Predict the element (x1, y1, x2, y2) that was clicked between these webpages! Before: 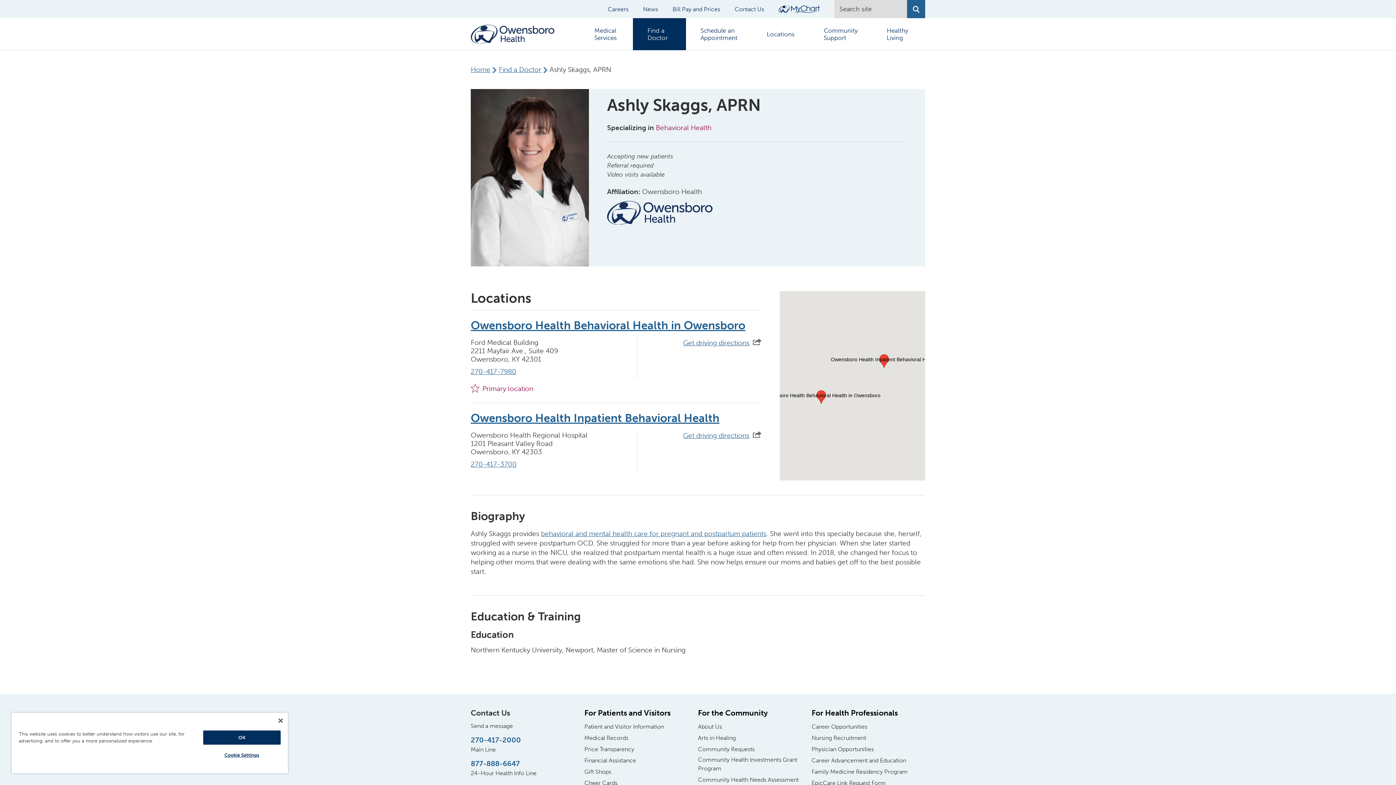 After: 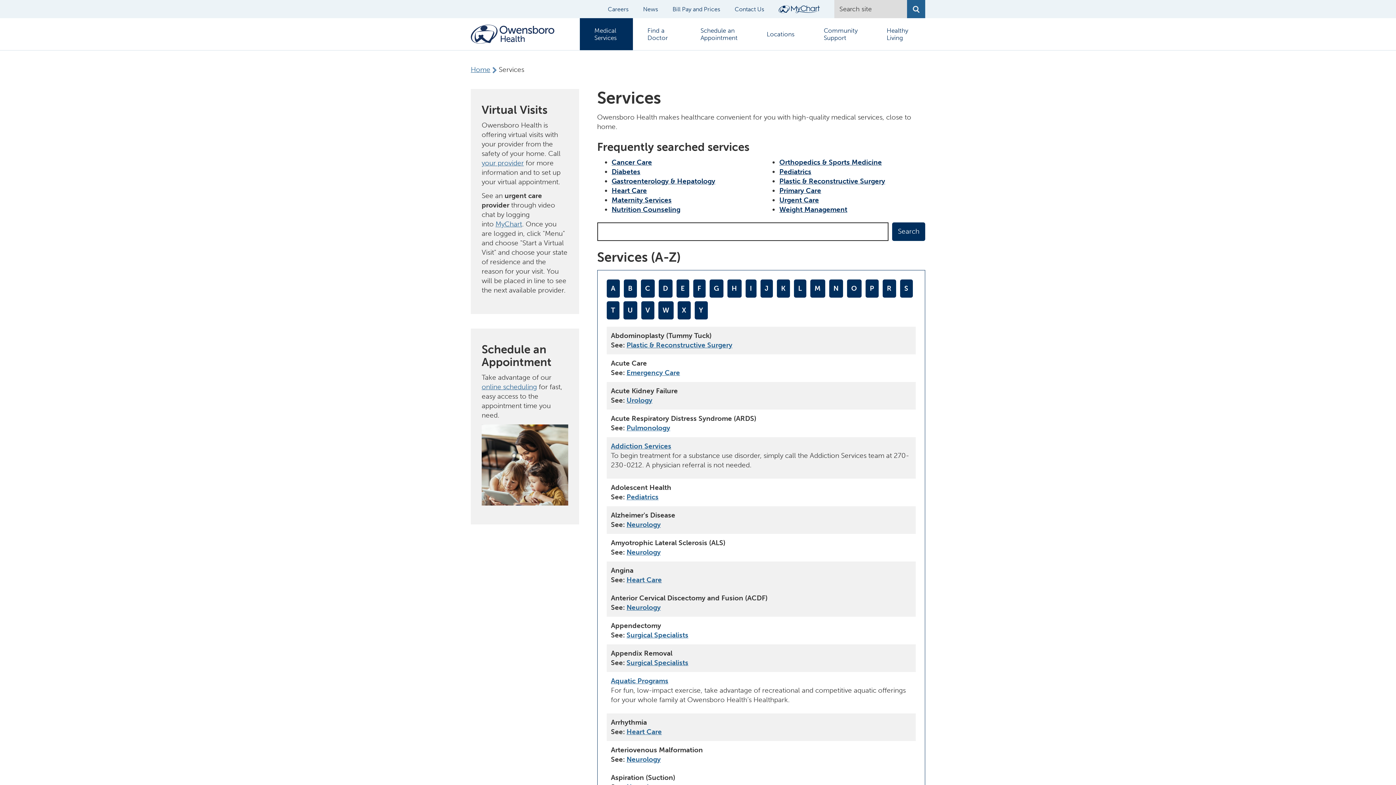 Action: bbox: (580, 18, 633, 50) label: Medical Services